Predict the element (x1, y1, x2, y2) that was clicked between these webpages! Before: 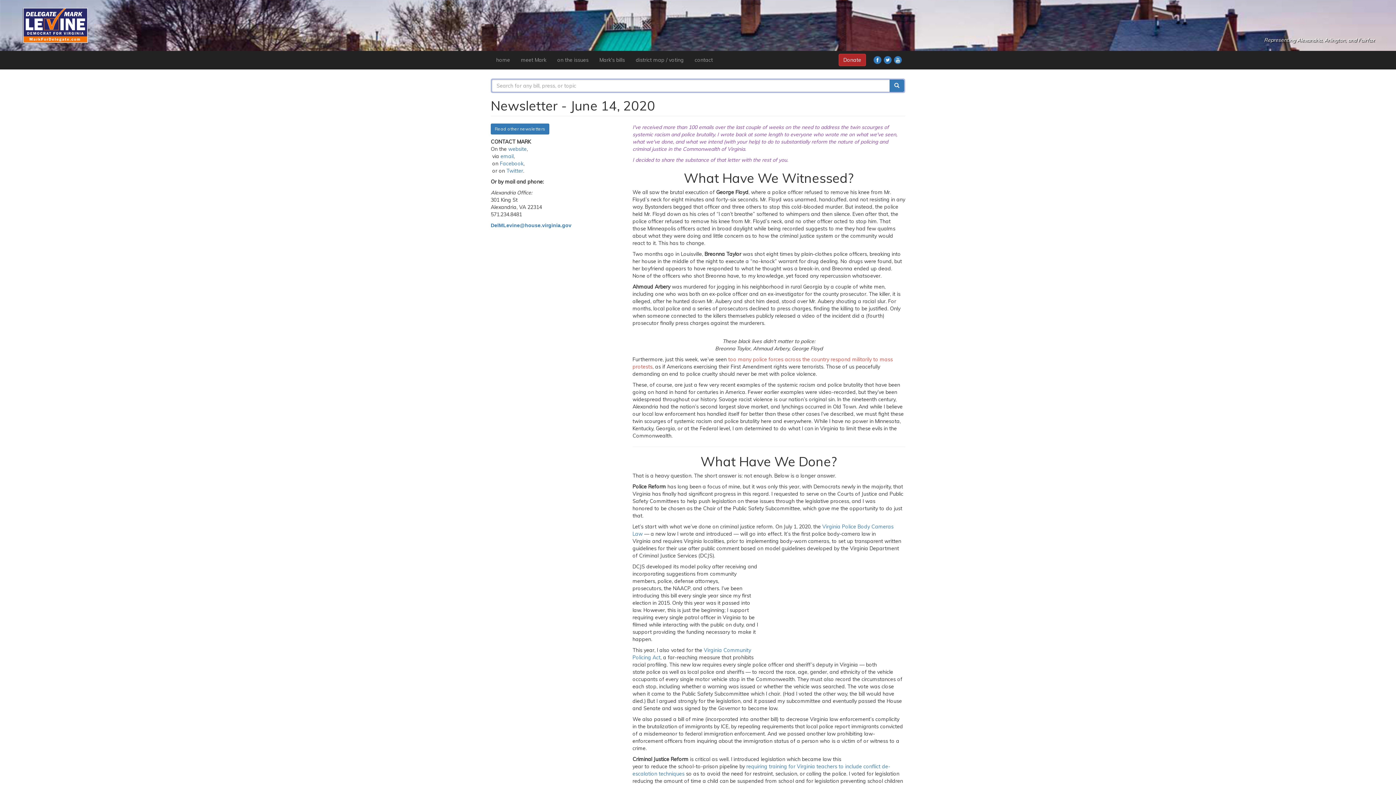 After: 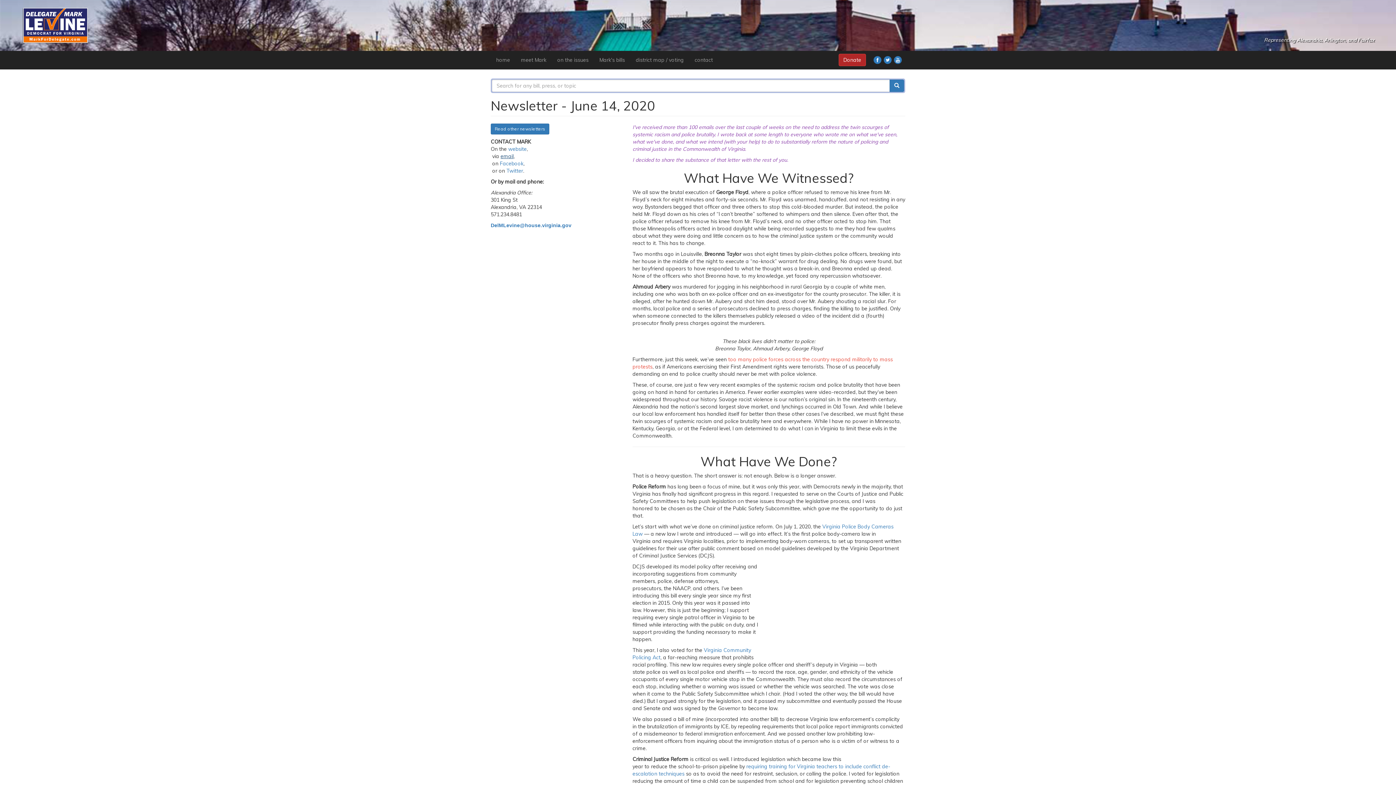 Action: bbox: (500, 153, 513, 159) label: email